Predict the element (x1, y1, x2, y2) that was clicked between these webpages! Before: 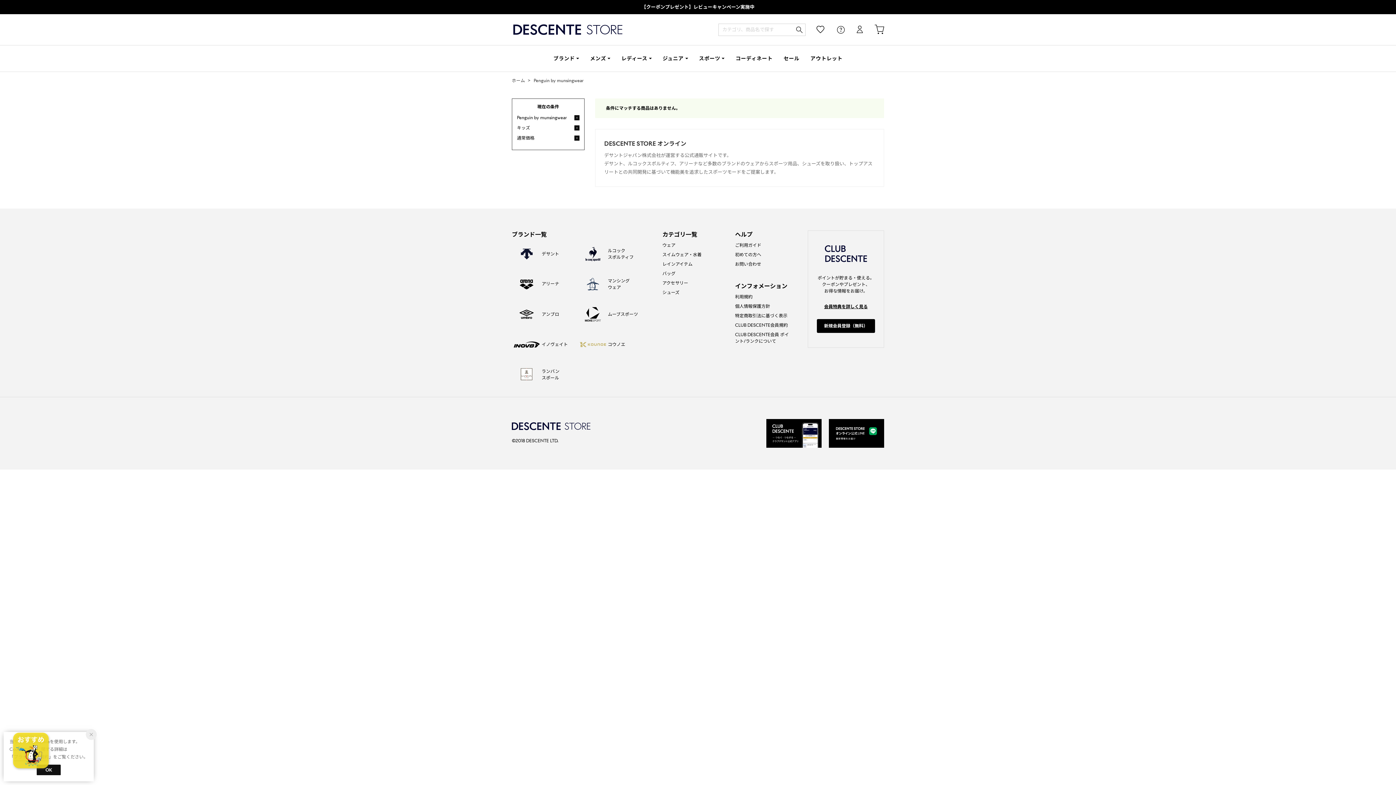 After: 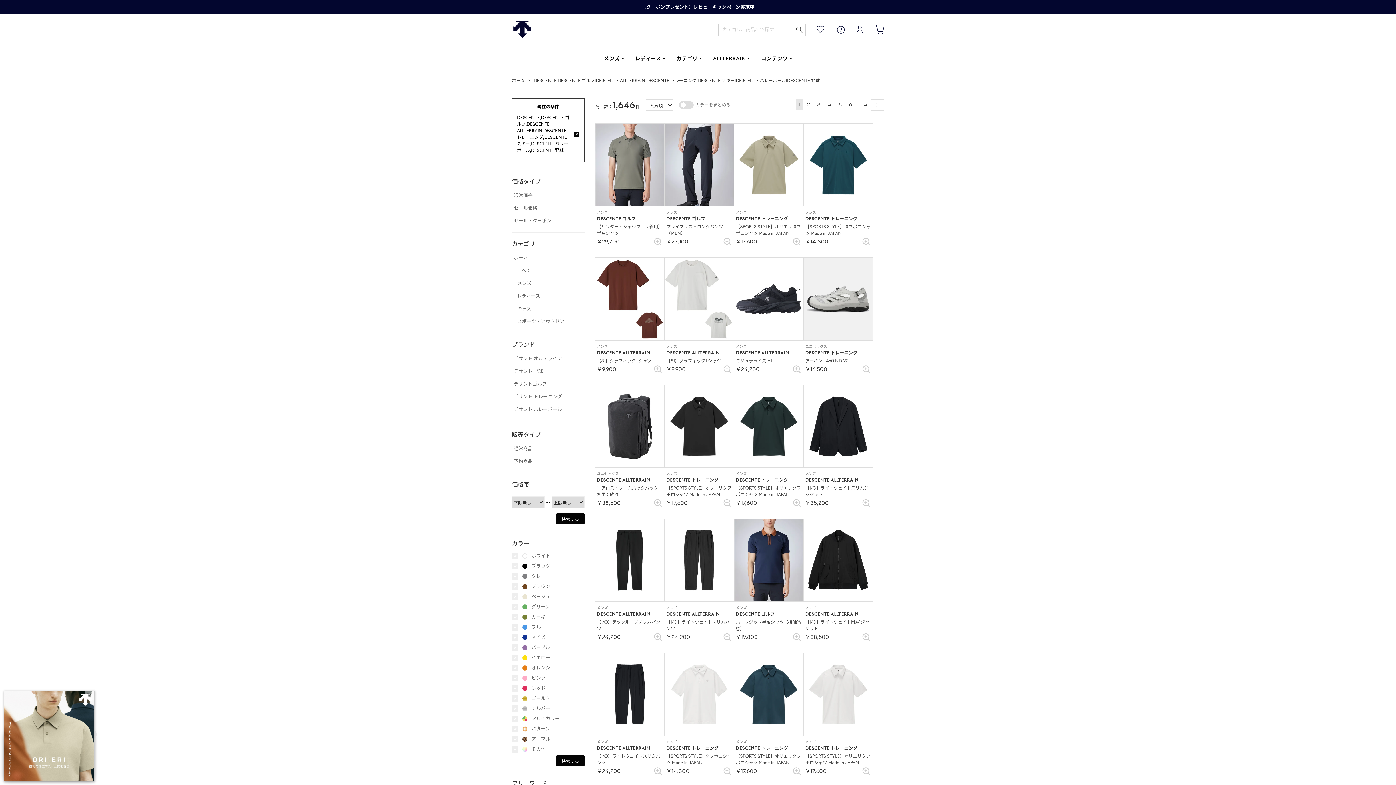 Action: label: デサント bbox: (512, 239, 578, 269)